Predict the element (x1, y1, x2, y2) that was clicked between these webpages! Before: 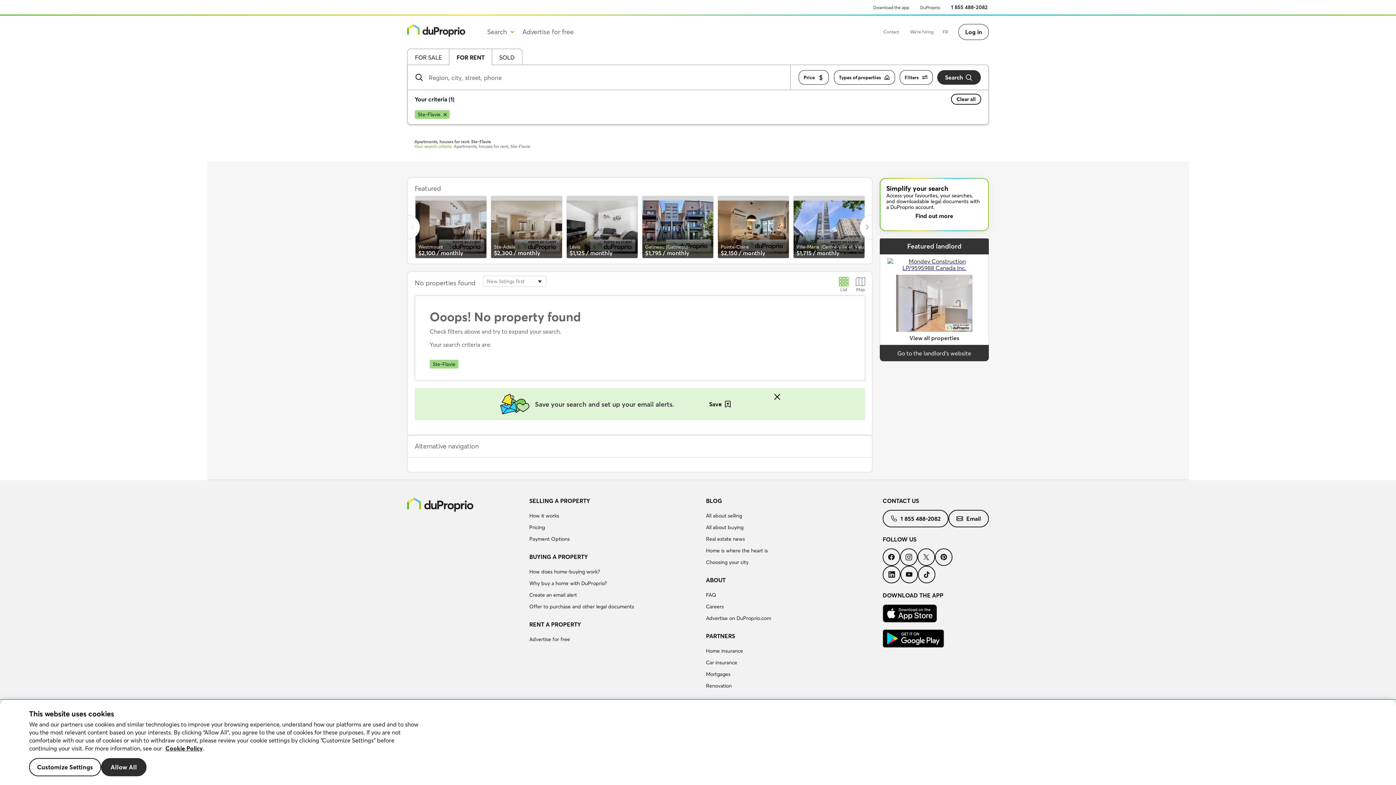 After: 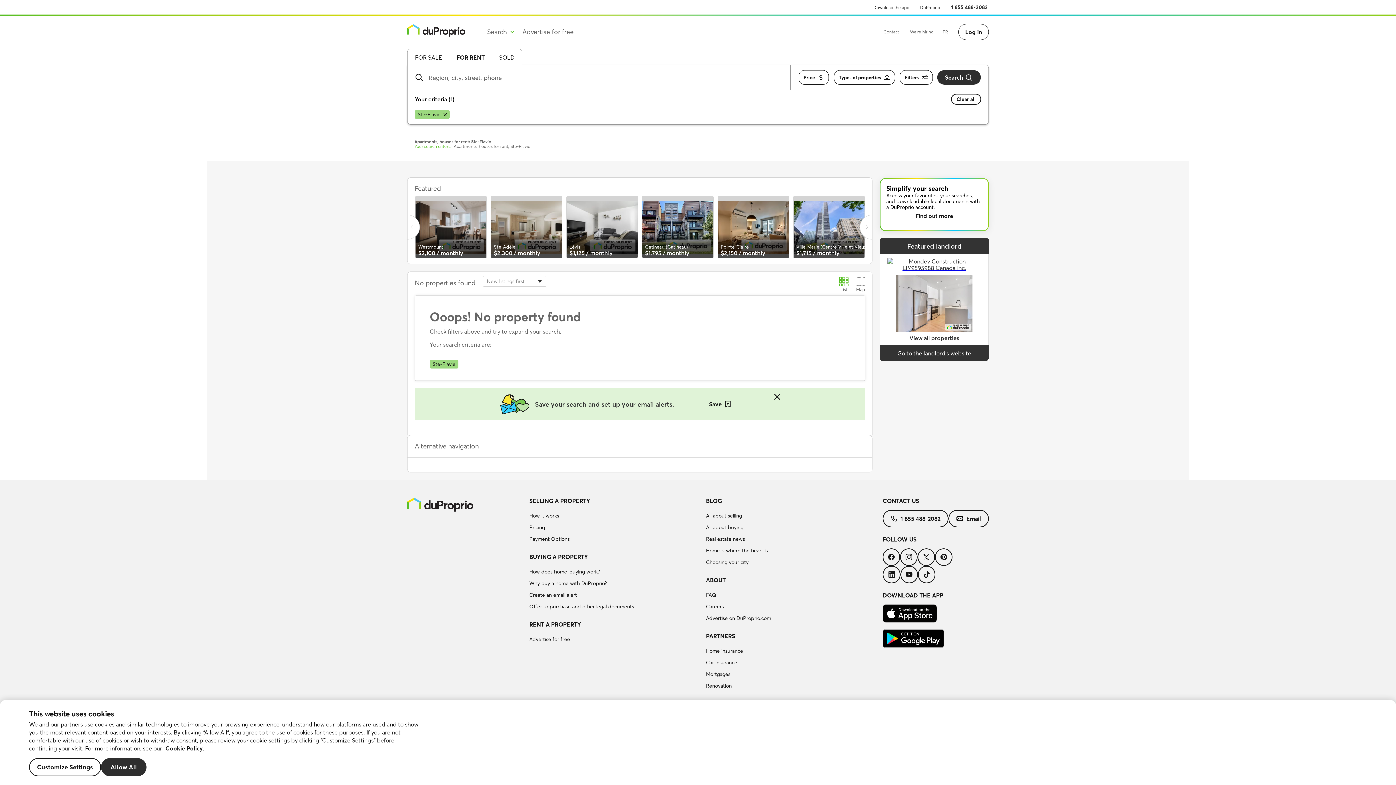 Action: bbox: (706, 643, 737, 650) label: Car insurance